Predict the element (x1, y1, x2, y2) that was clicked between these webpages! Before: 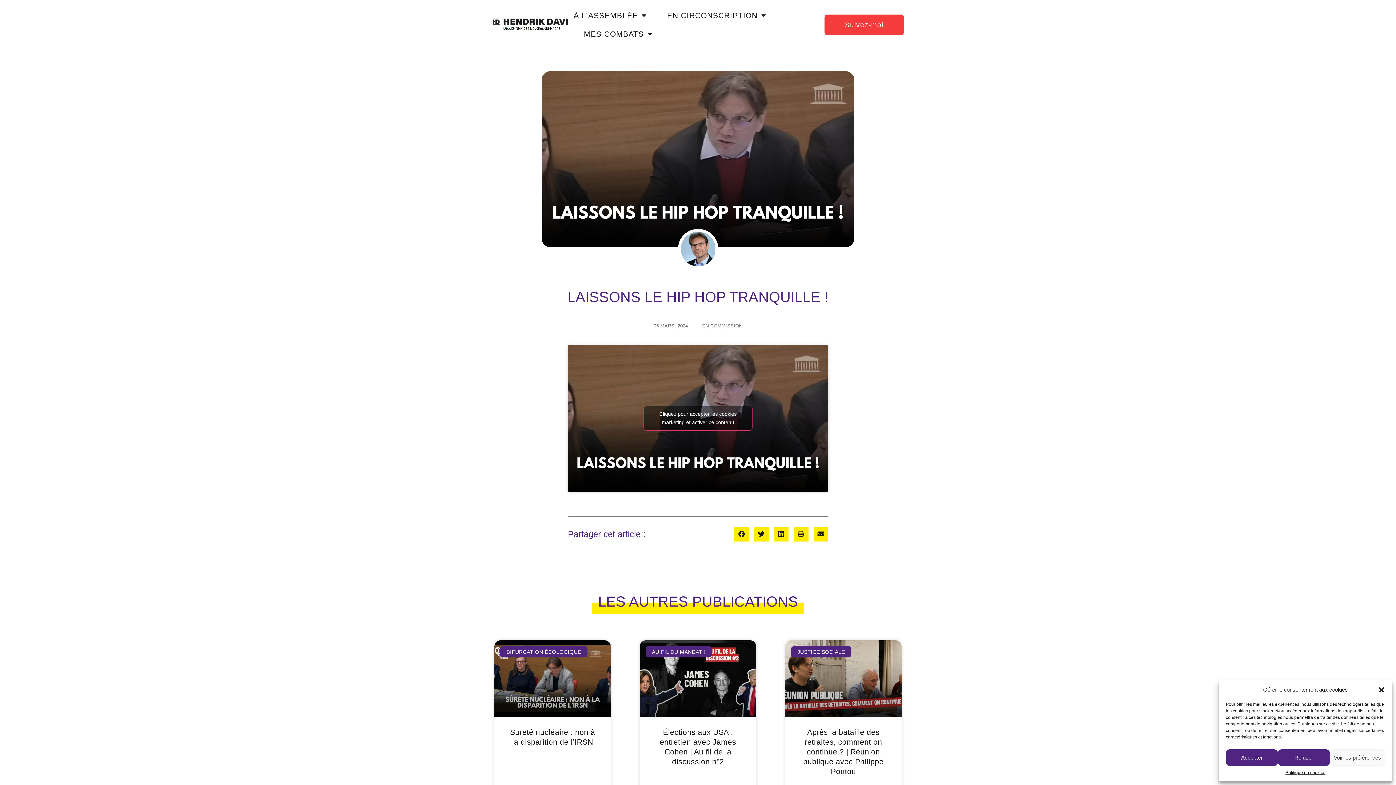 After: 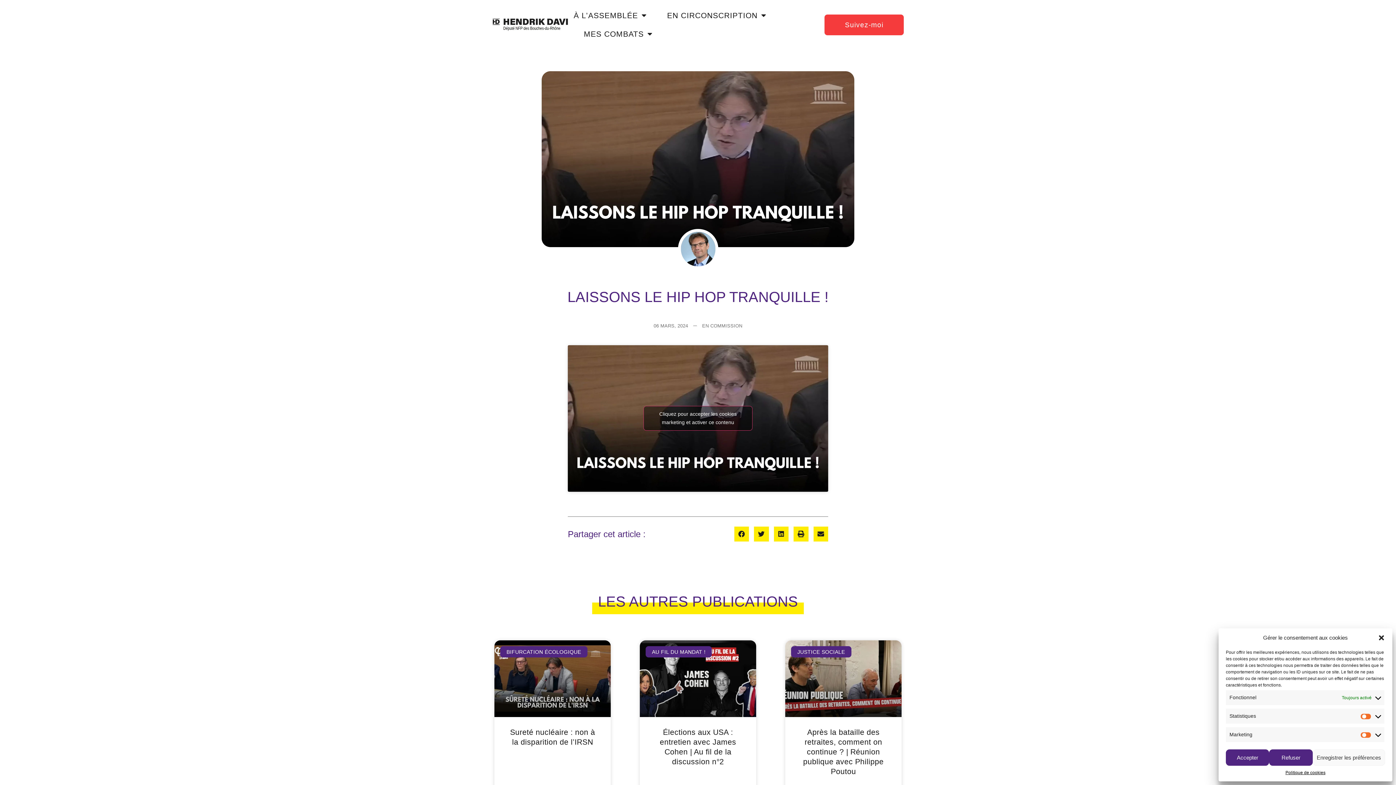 Action: bbox: (1330, 749, 1385, 766) label: Voir les préférences